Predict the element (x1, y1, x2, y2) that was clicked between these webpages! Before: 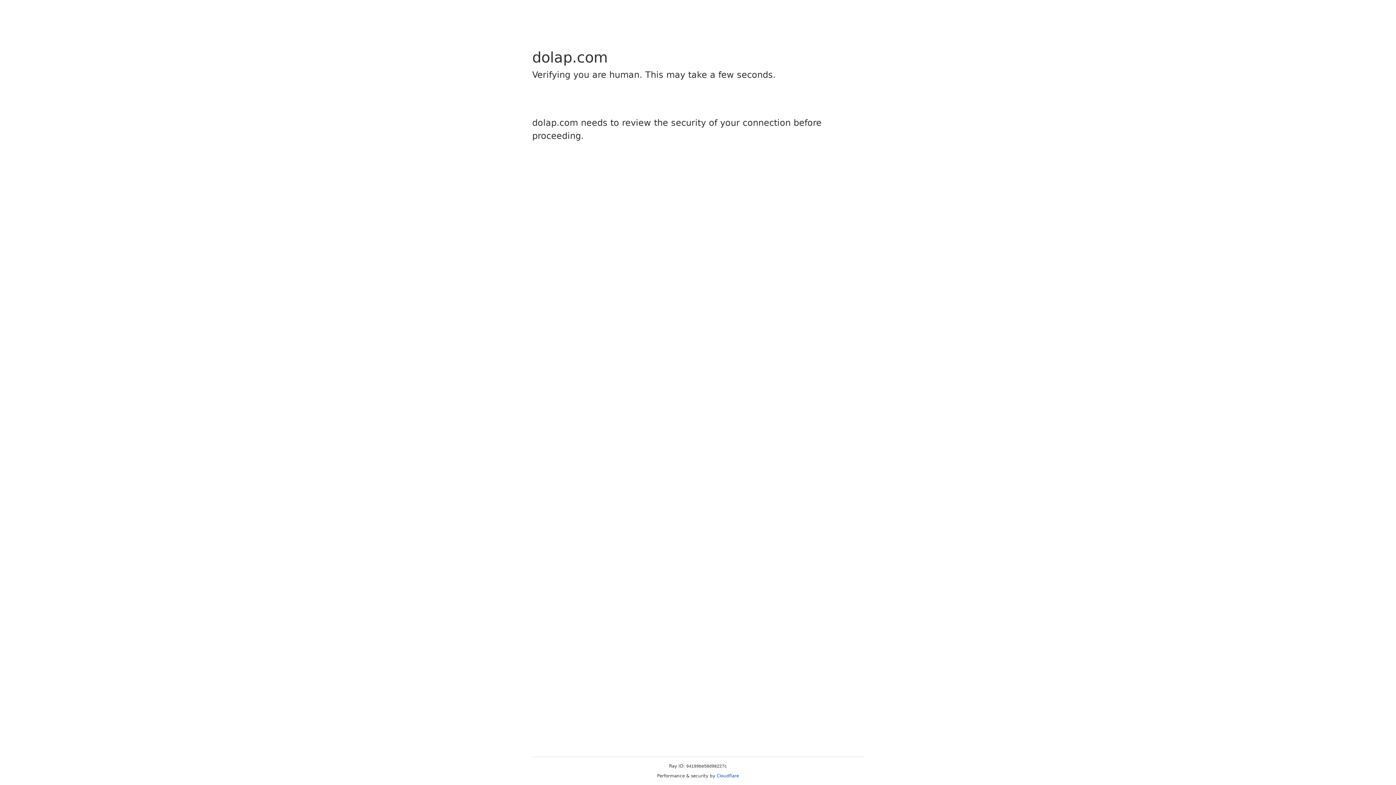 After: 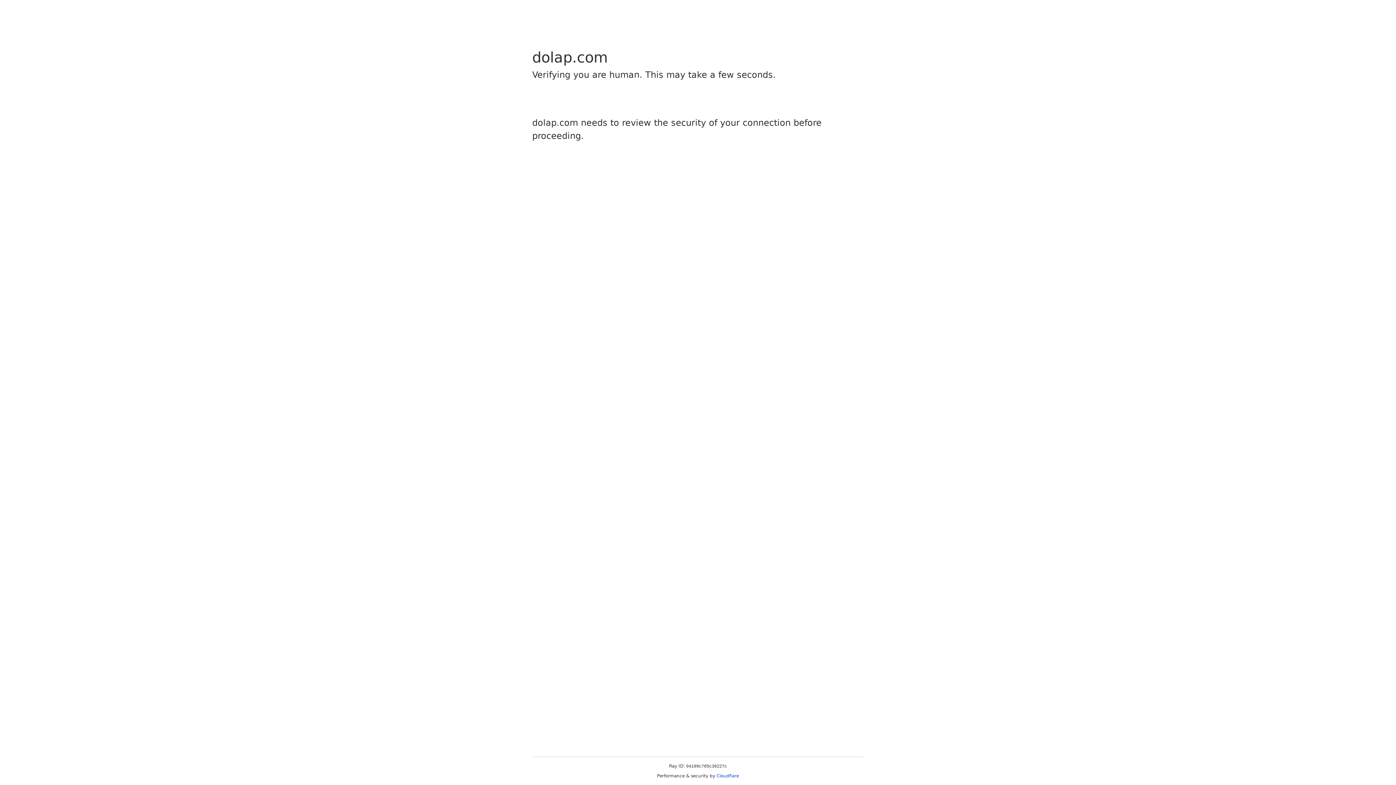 Action: label: Cloudflare bbox: (716, 773, 739, 778)